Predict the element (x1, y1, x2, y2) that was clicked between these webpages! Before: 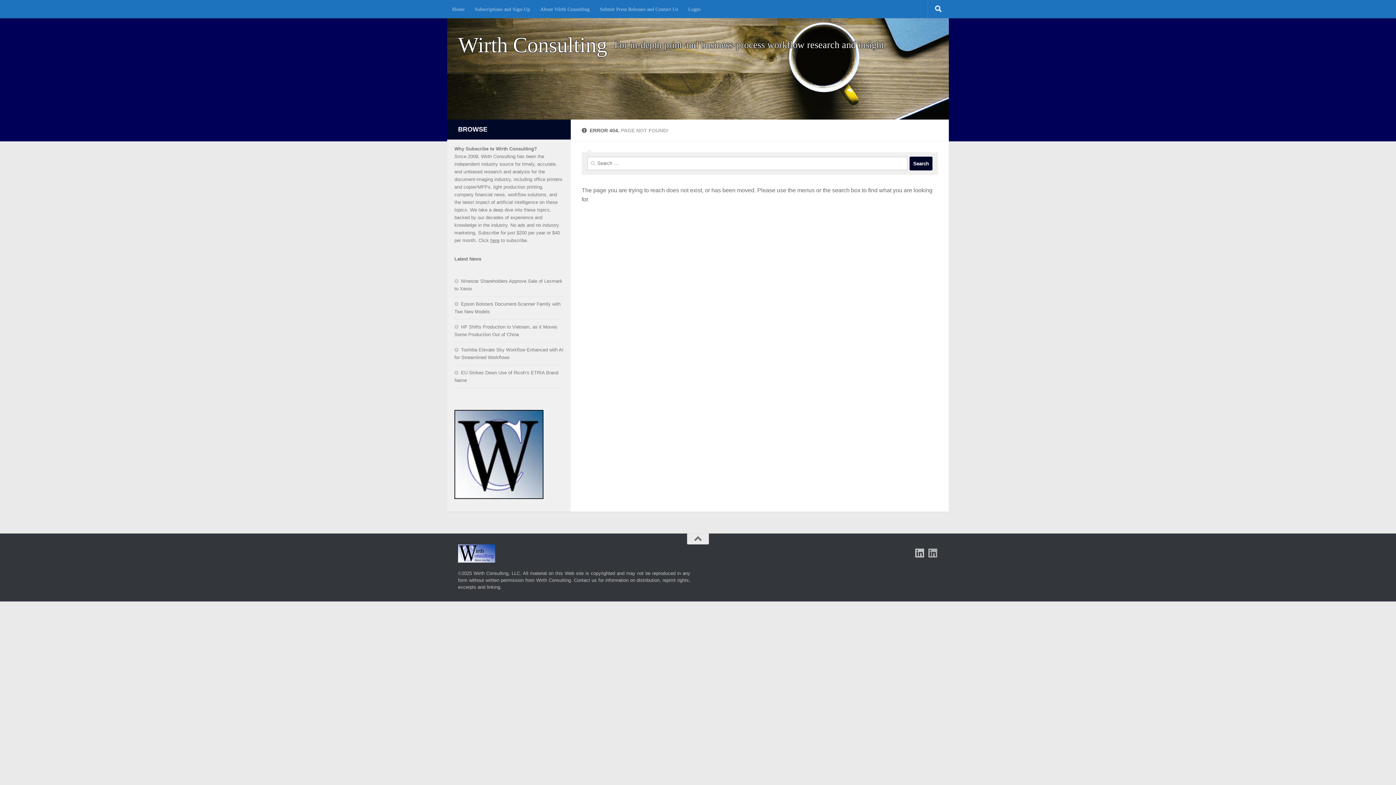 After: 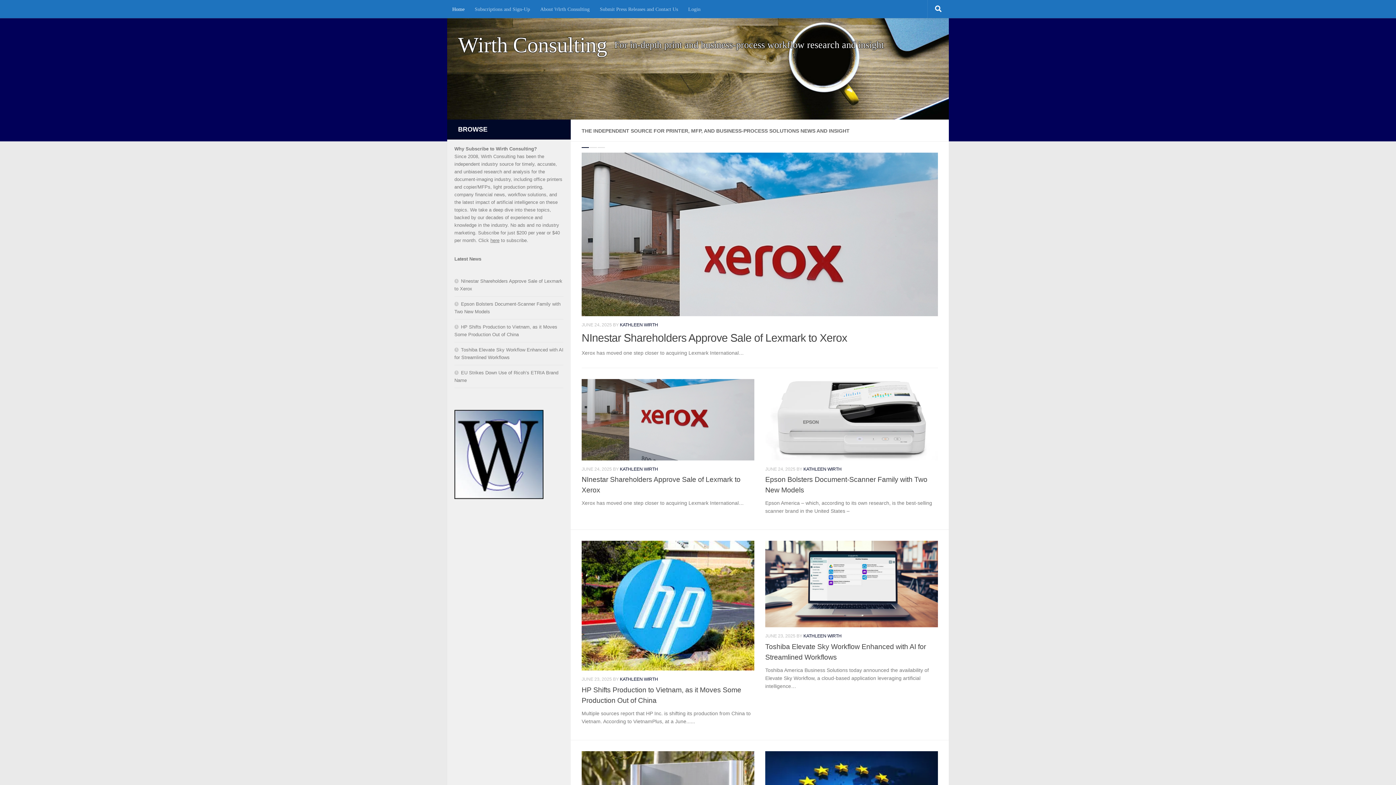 Action: bbox: (447, 0, 469, 18) label: Home